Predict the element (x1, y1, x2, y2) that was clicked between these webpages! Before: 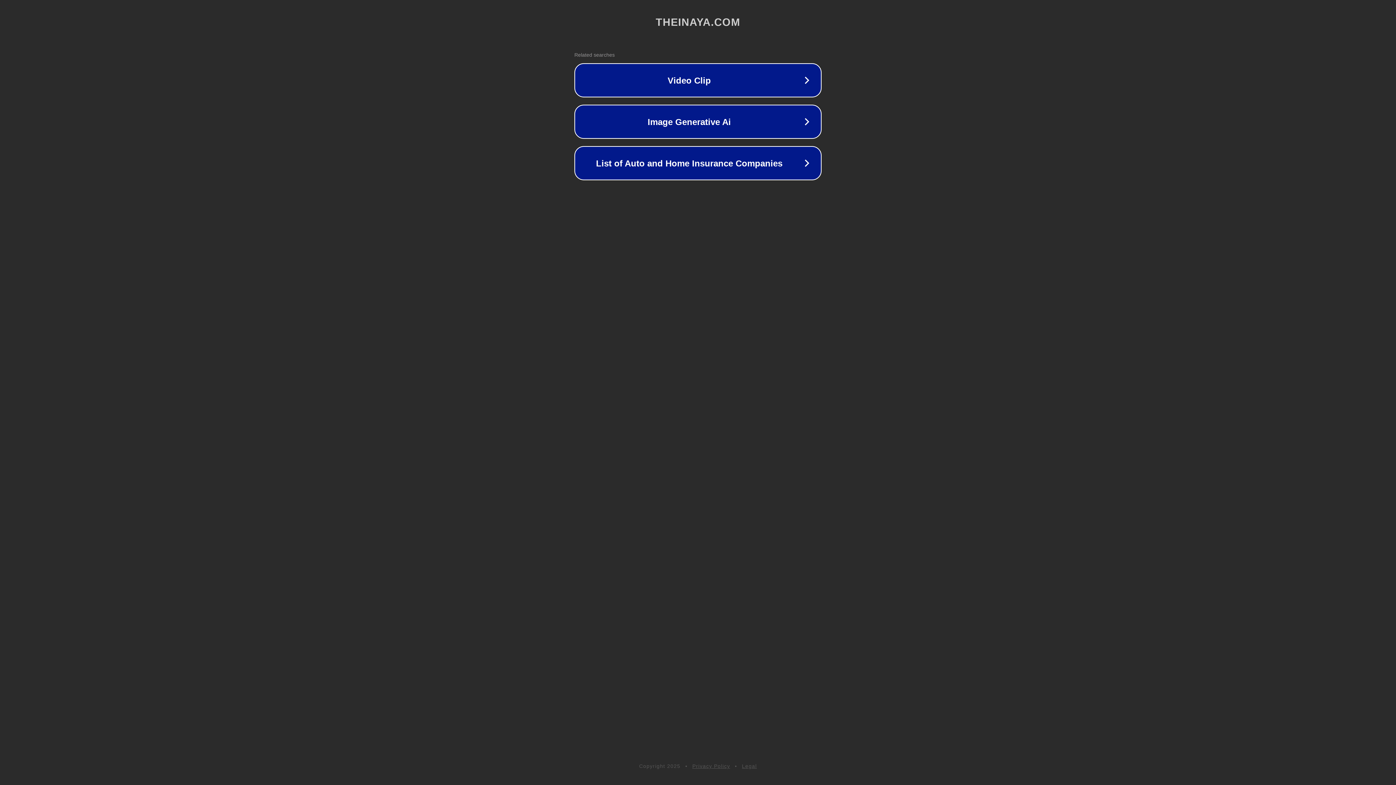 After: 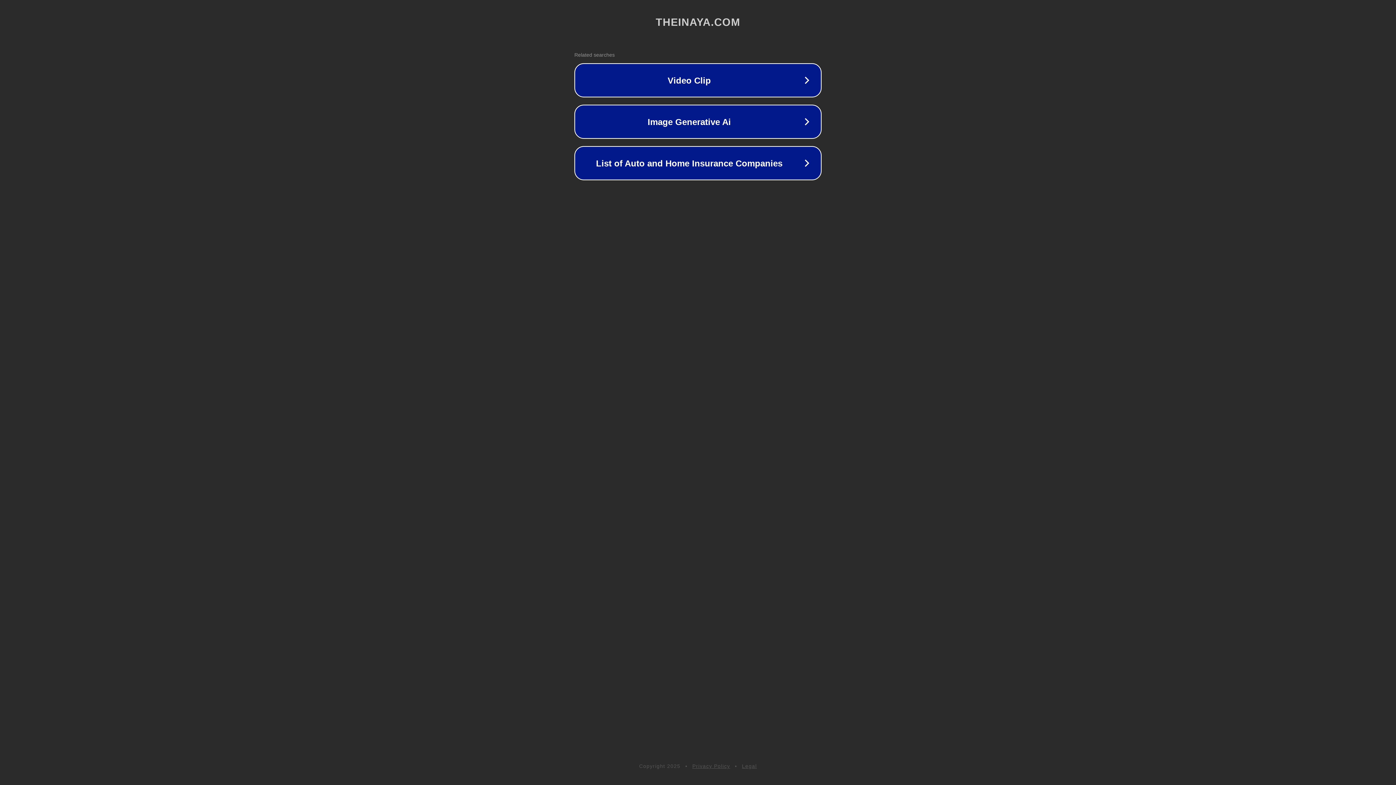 Action: bbox: (742, 763, 757, 769) label: Legal